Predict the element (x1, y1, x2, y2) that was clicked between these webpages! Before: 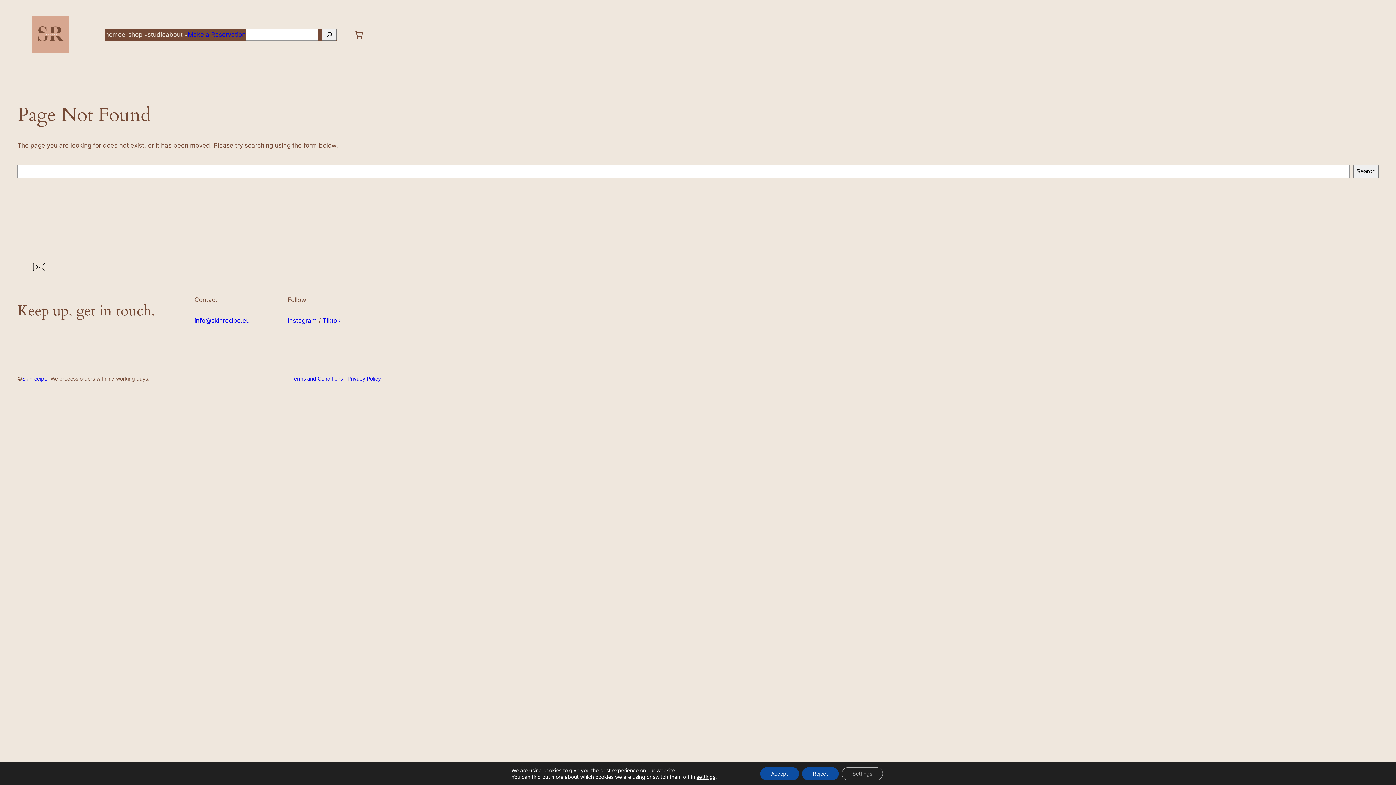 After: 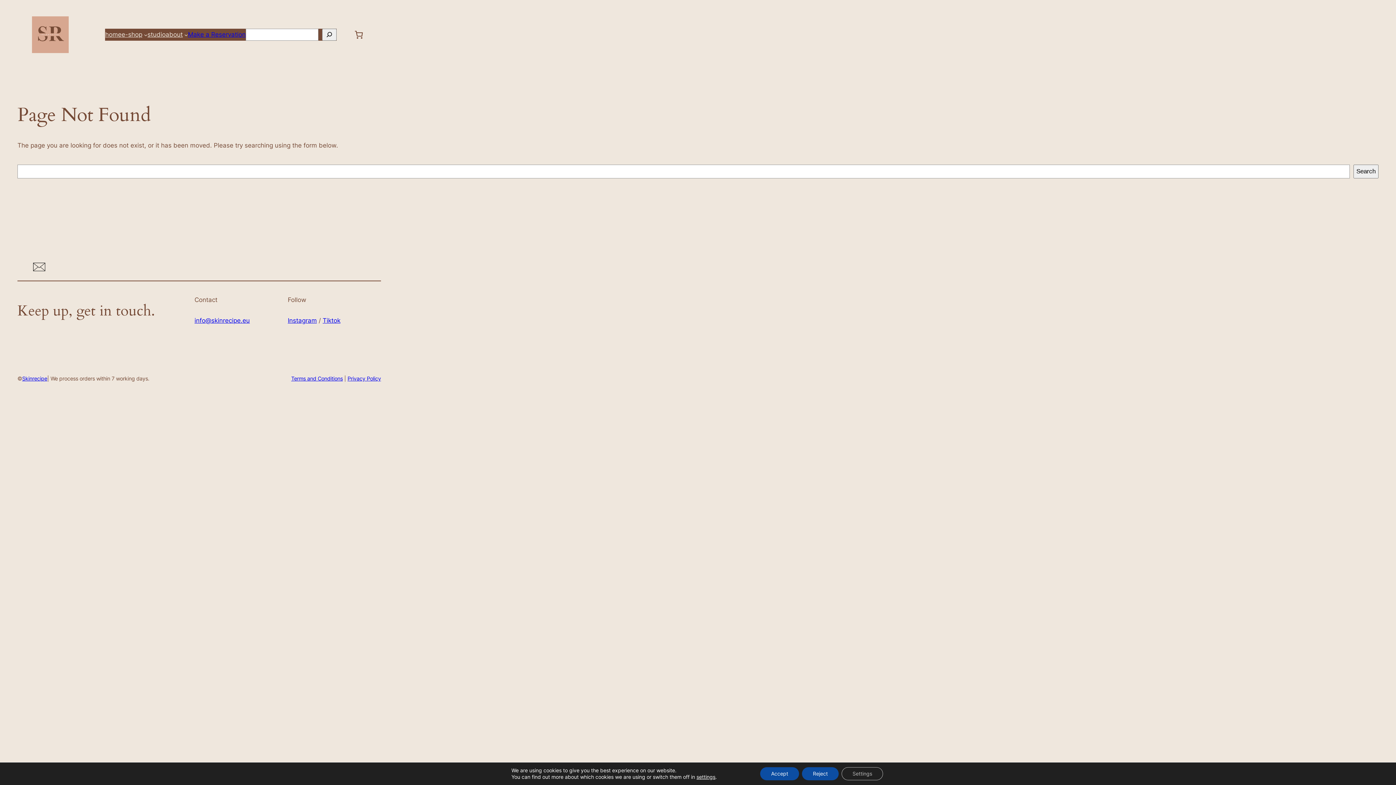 Action: bbox: (194, 317, 249, 324) label: info@skinrecipe.eu